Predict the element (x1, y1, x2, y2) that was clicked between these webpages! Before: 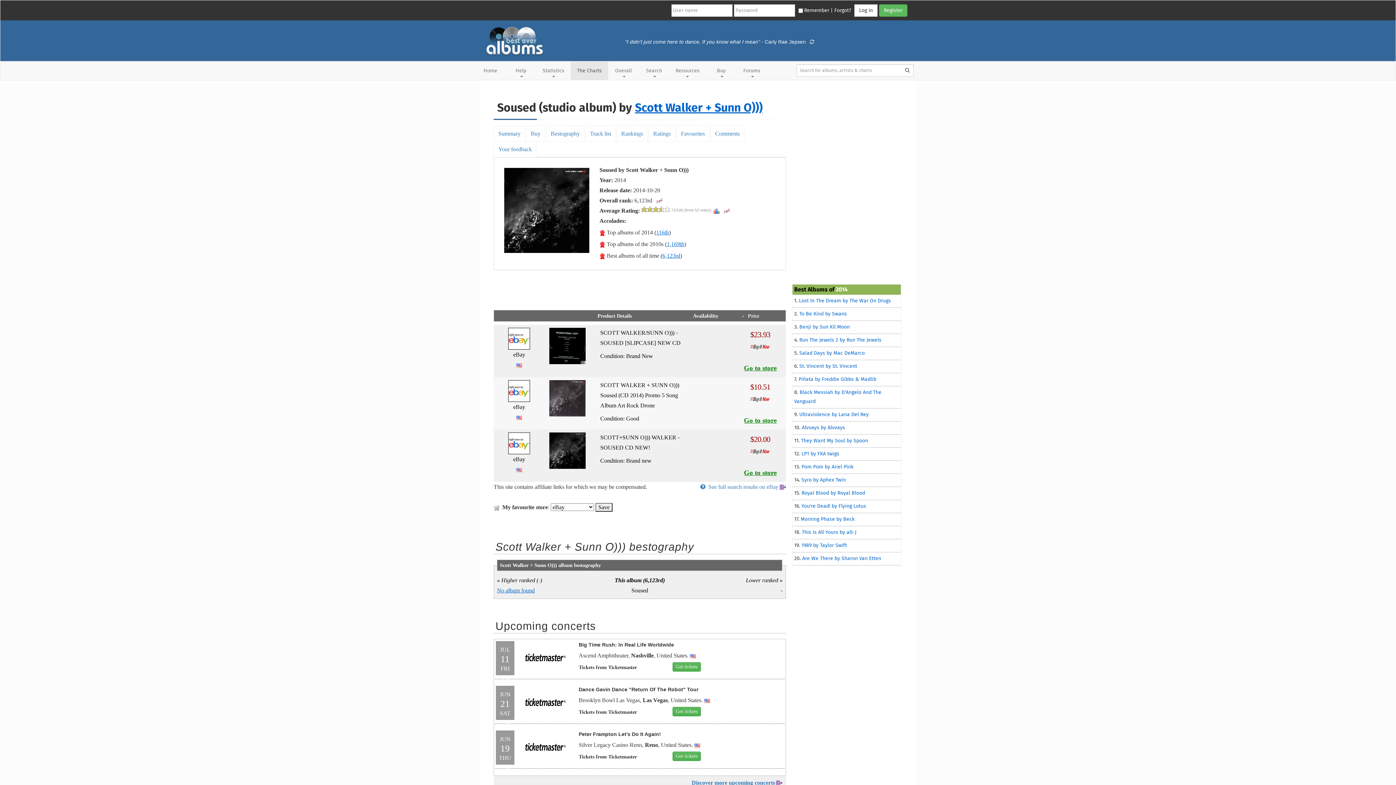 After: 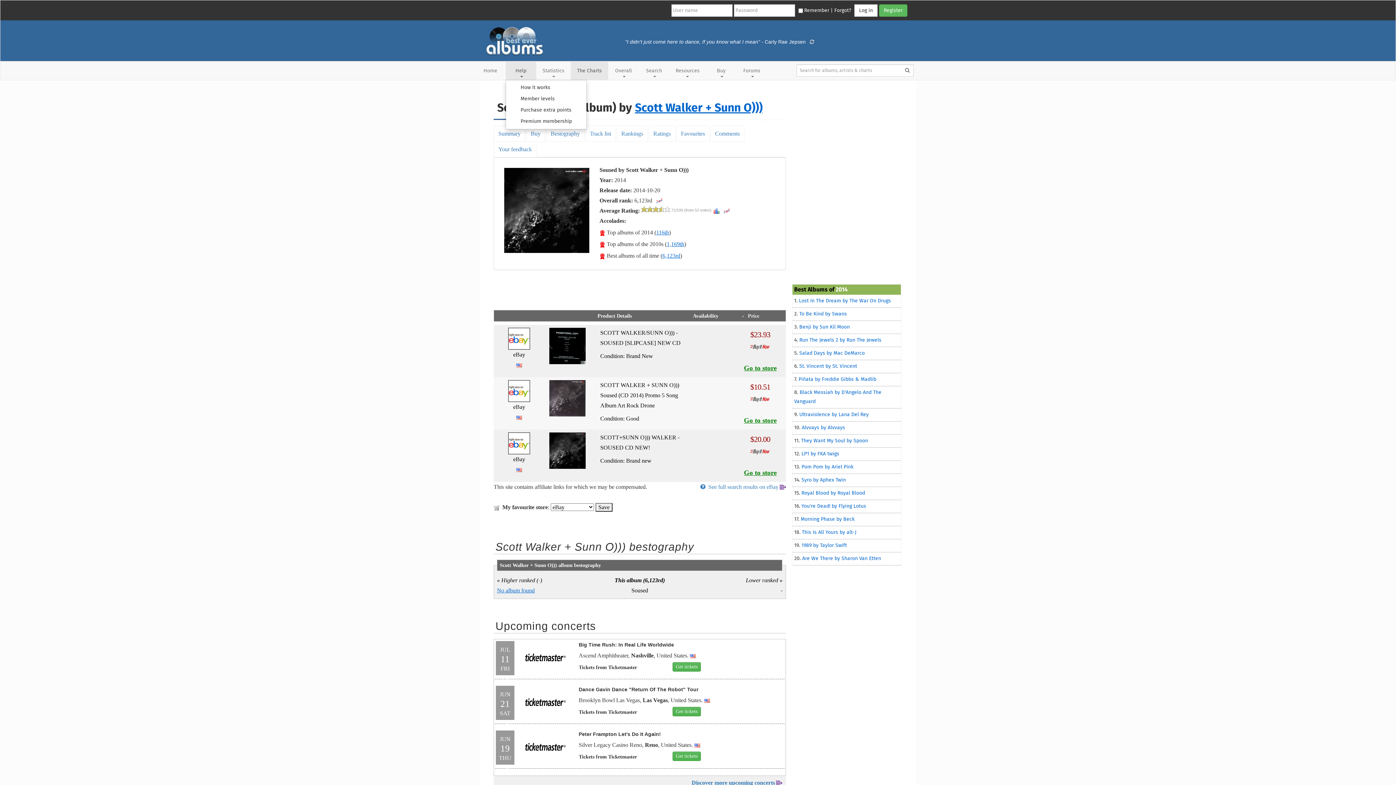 Action: label: Help bbox: (505, 61, 536, 80)